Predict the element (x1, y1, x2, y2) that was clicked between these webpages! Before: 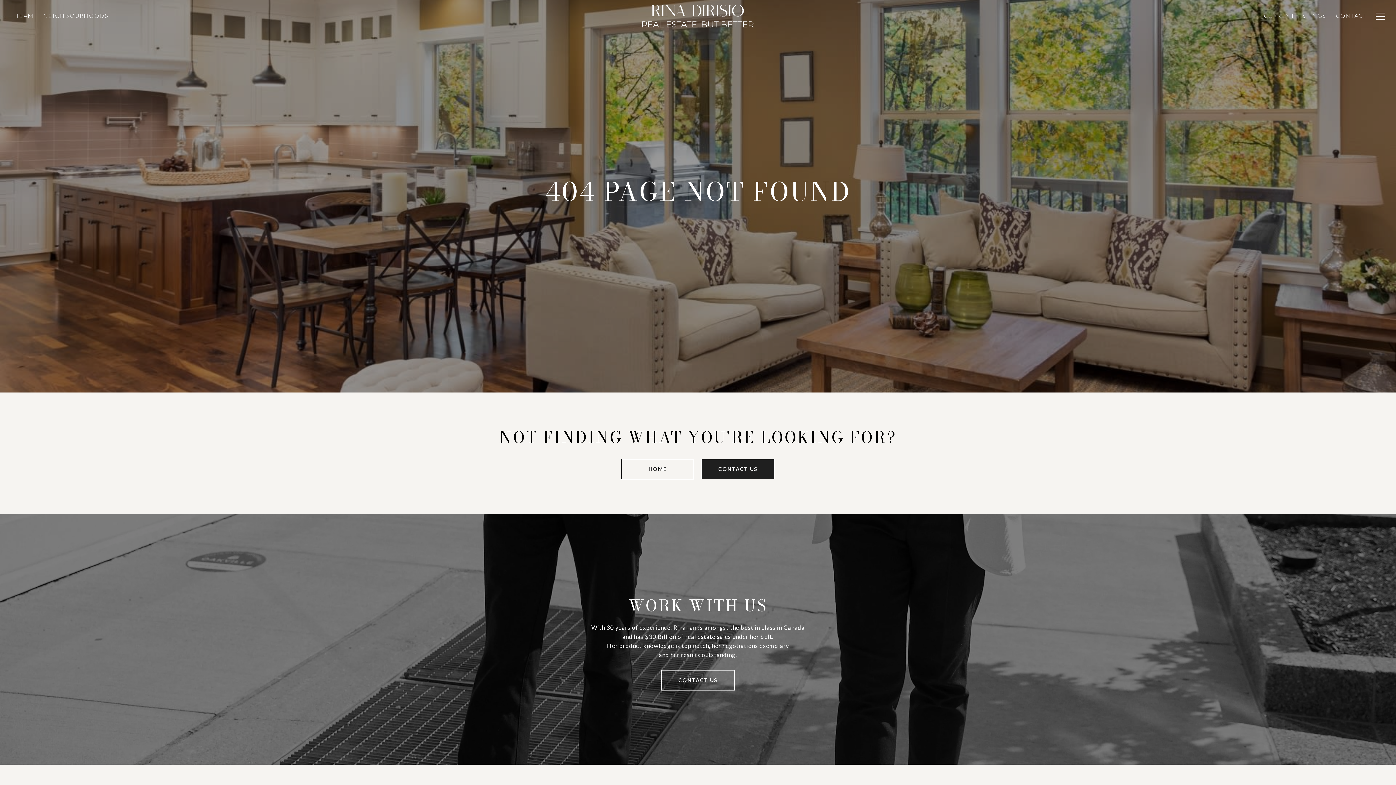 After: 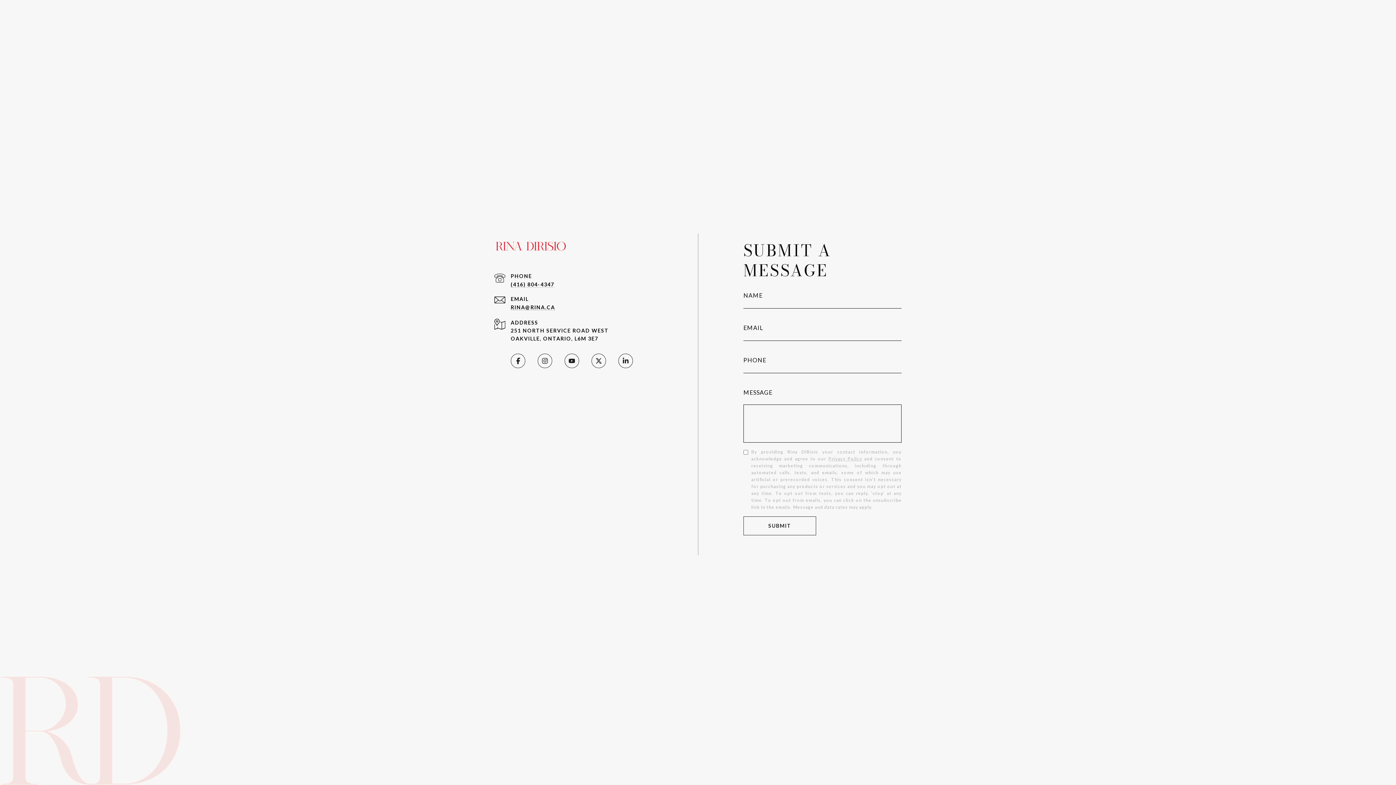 Action: label: CONTACT bbox: (1331, 5, 1372, 26)